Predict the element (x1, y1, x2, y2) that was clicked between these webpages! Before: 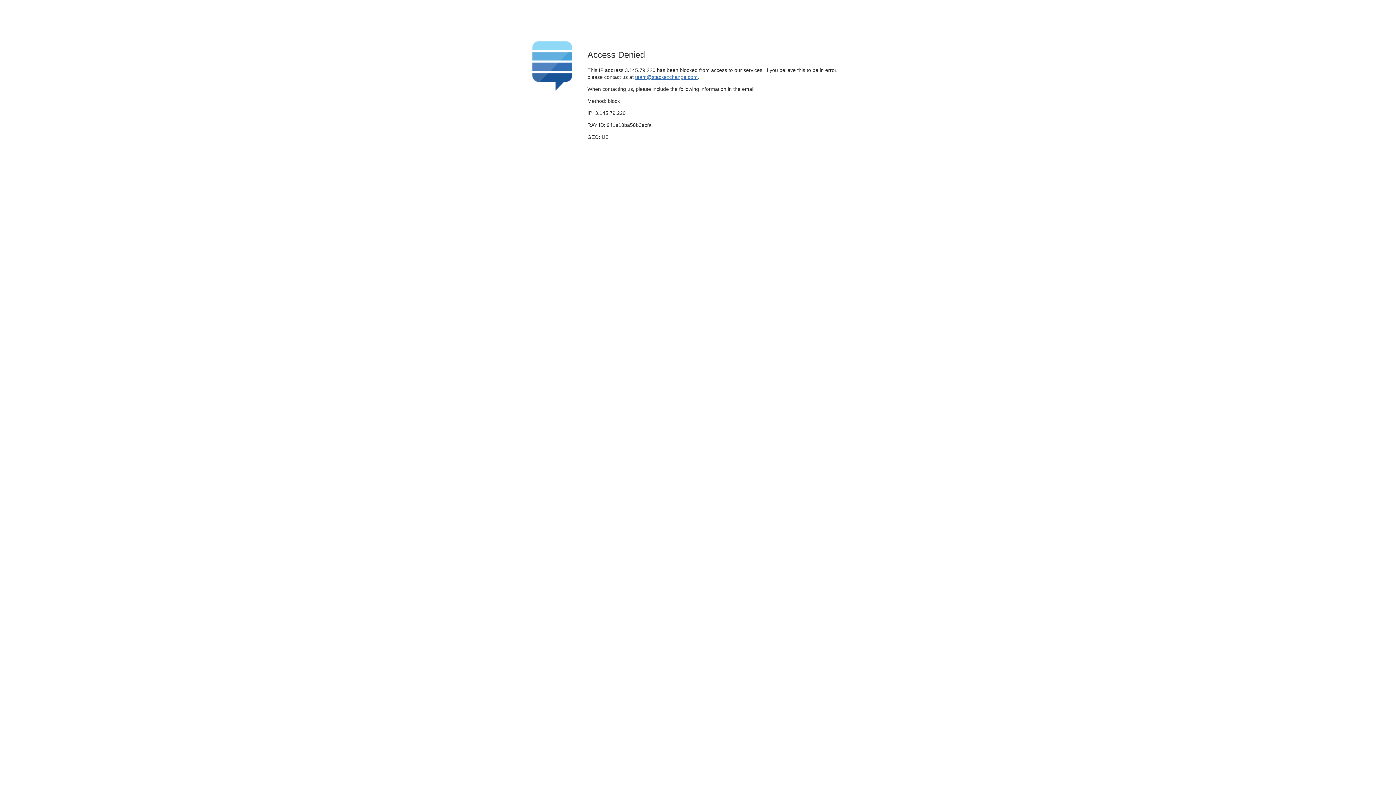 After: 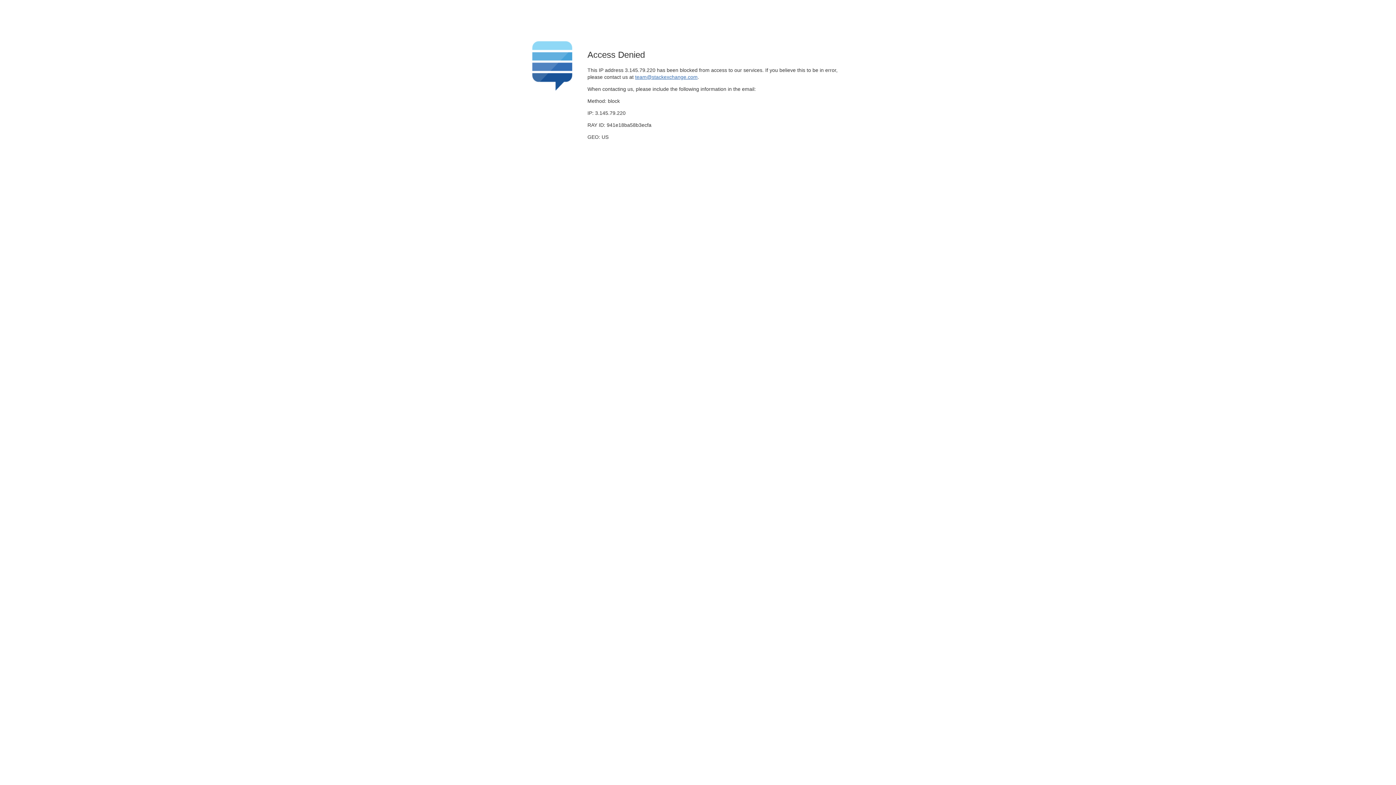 Action: label: team@stackexchange.com bbox: (635, 74, 697, 79)